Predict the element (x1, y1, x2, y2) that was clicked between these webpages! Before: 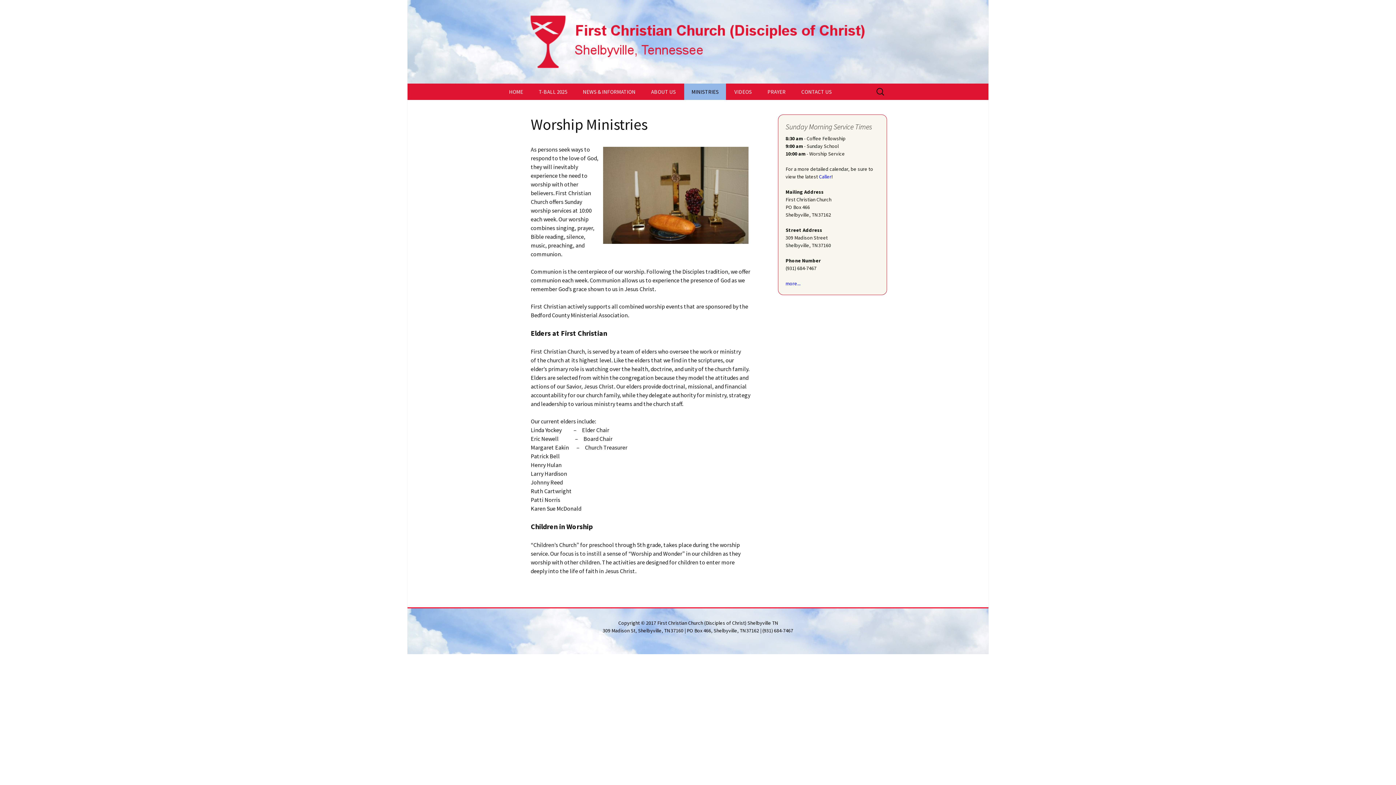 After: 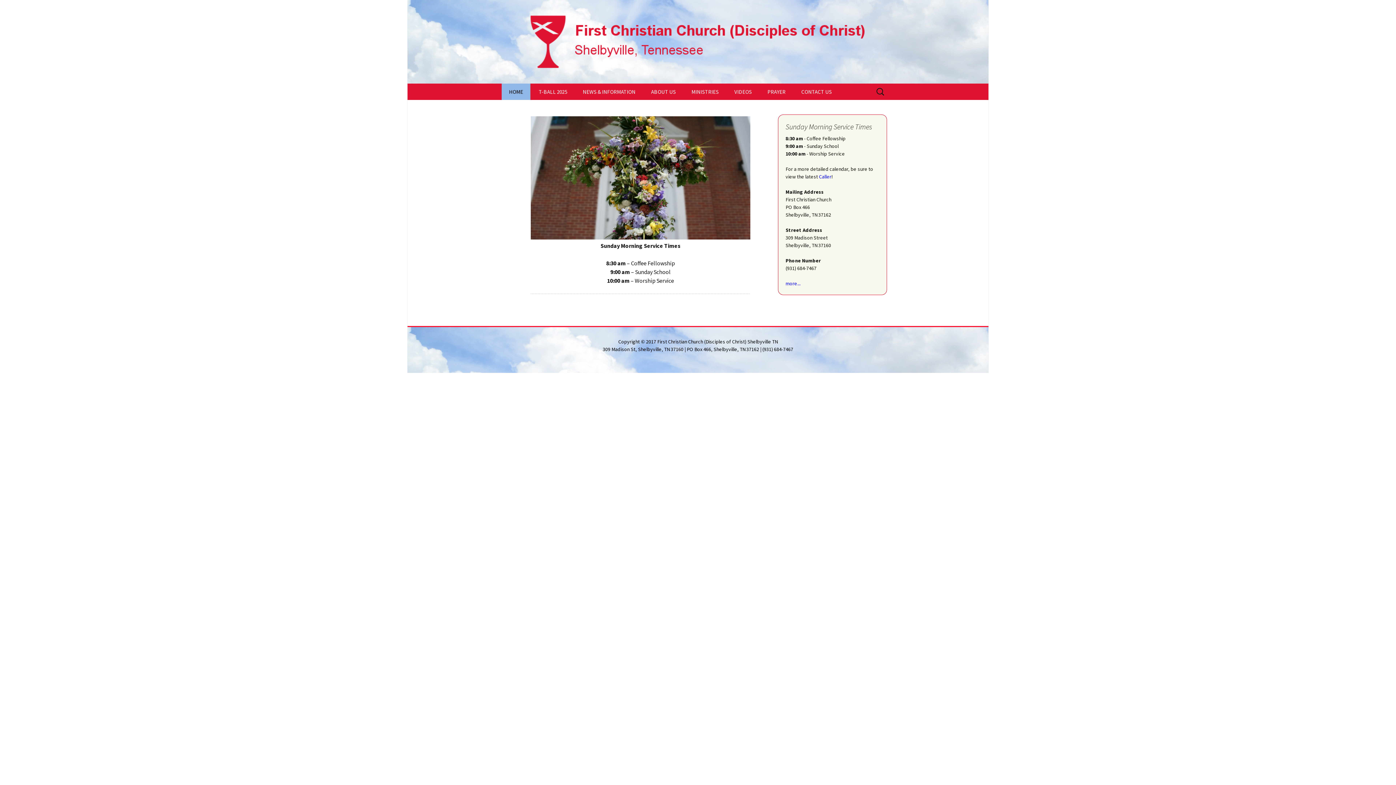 Action: bbox: (501, 83, 530, 100) label: HOME